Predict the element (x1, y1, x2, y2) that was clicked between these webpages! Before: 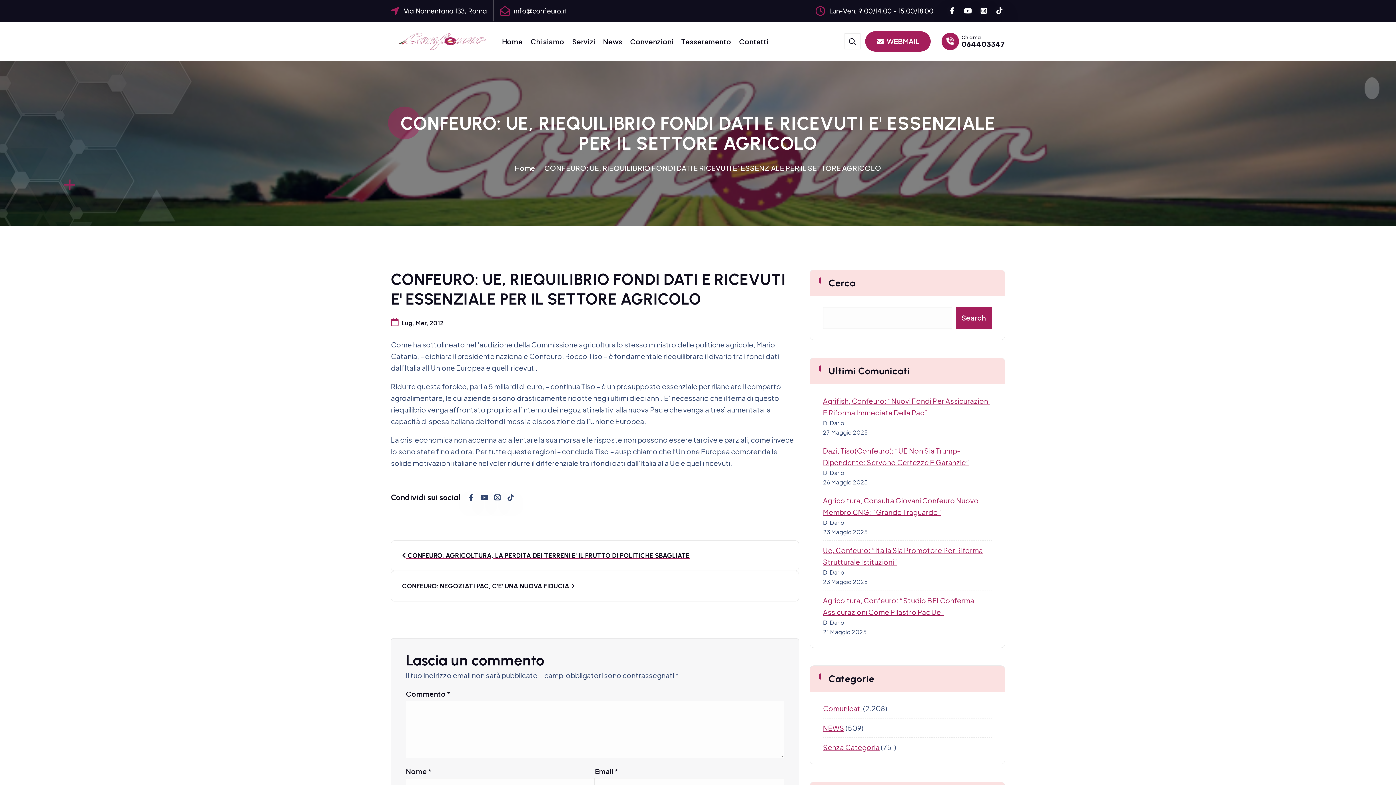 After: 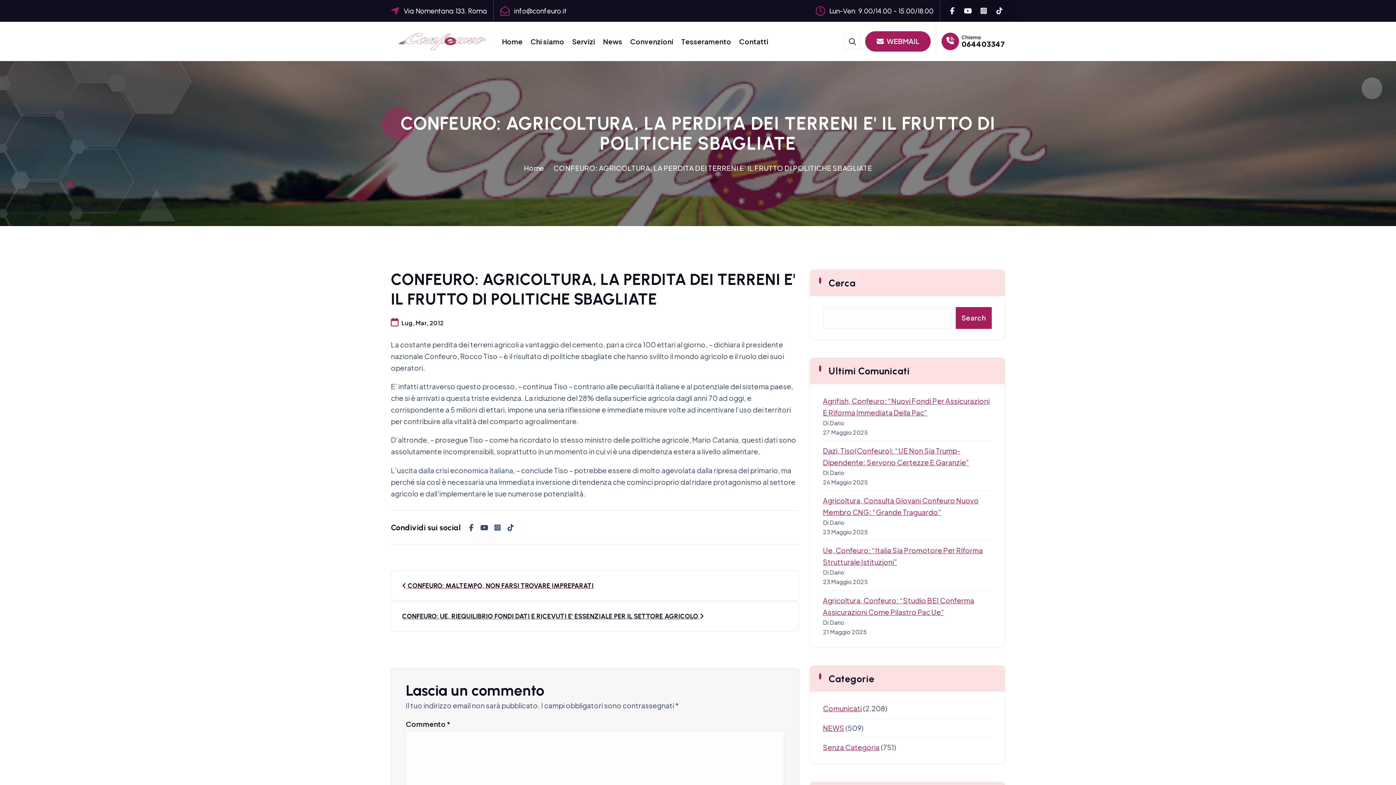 Action: label:  CONFEURO: AGRICOLTURA, LA PERDITA DEI TERRENI E' IL FRUTTO DI POLITICHE SBAGLIATE bbox: (390, 540, 799, 571)